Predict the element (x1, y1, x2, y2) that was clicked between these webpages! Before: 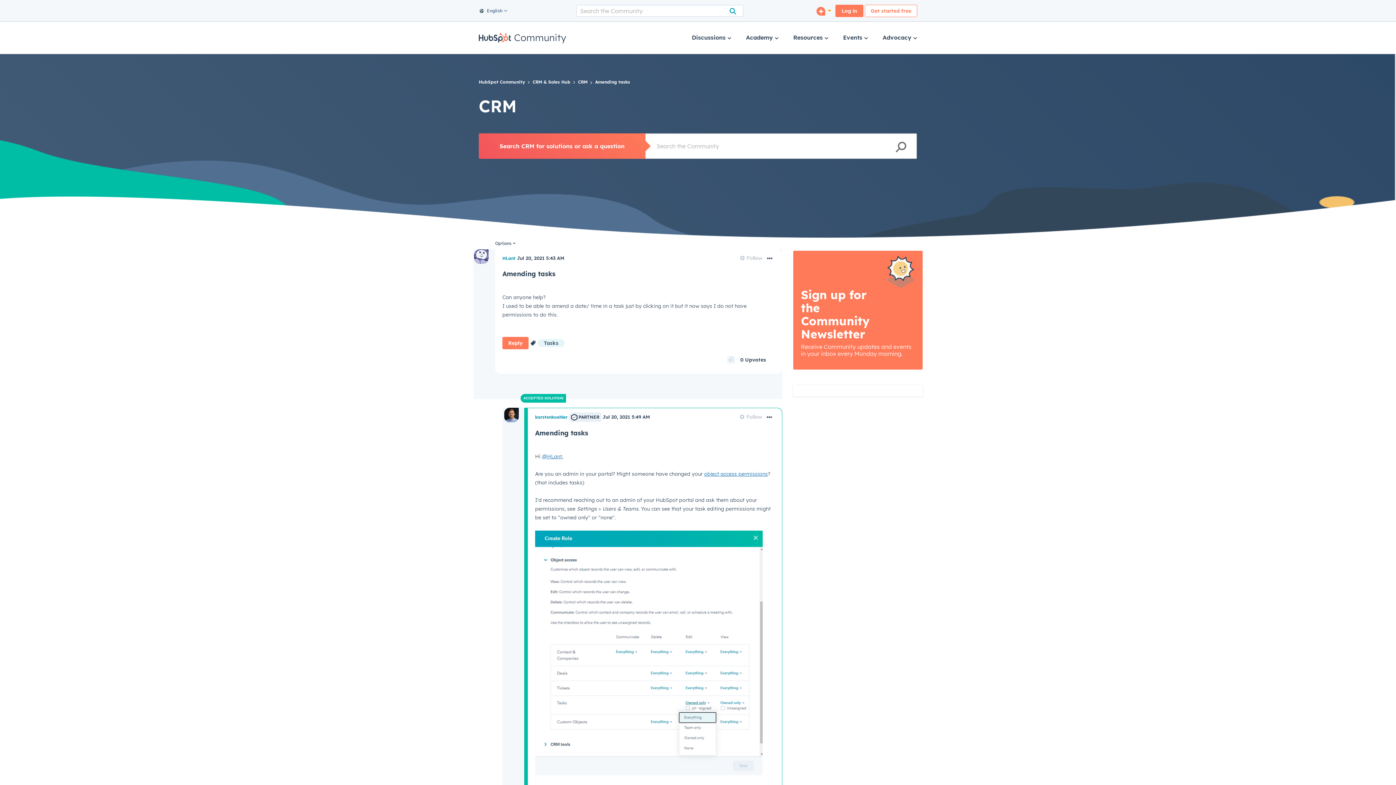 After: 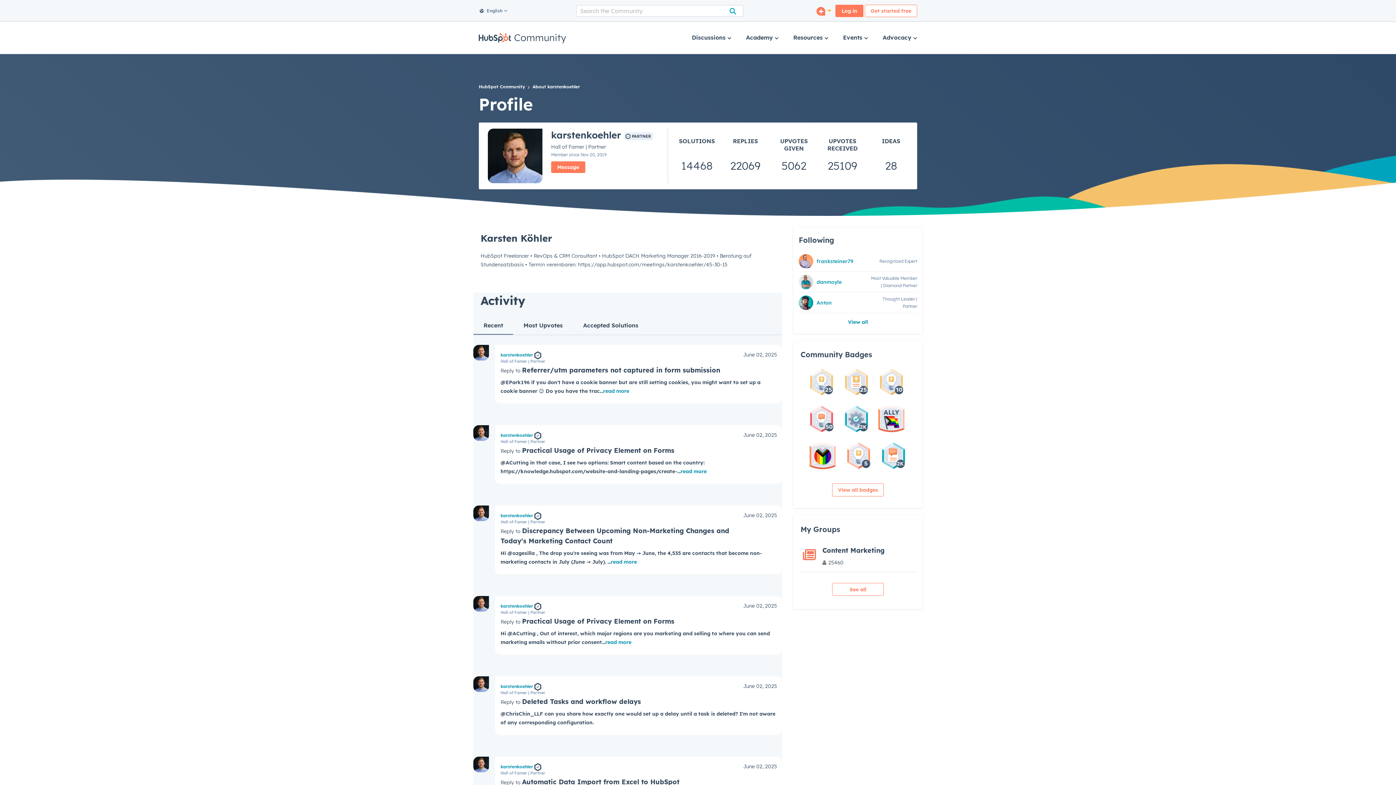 Action: bbox: (535, 414, 567, 420) label: View Profile of karstenkoehler